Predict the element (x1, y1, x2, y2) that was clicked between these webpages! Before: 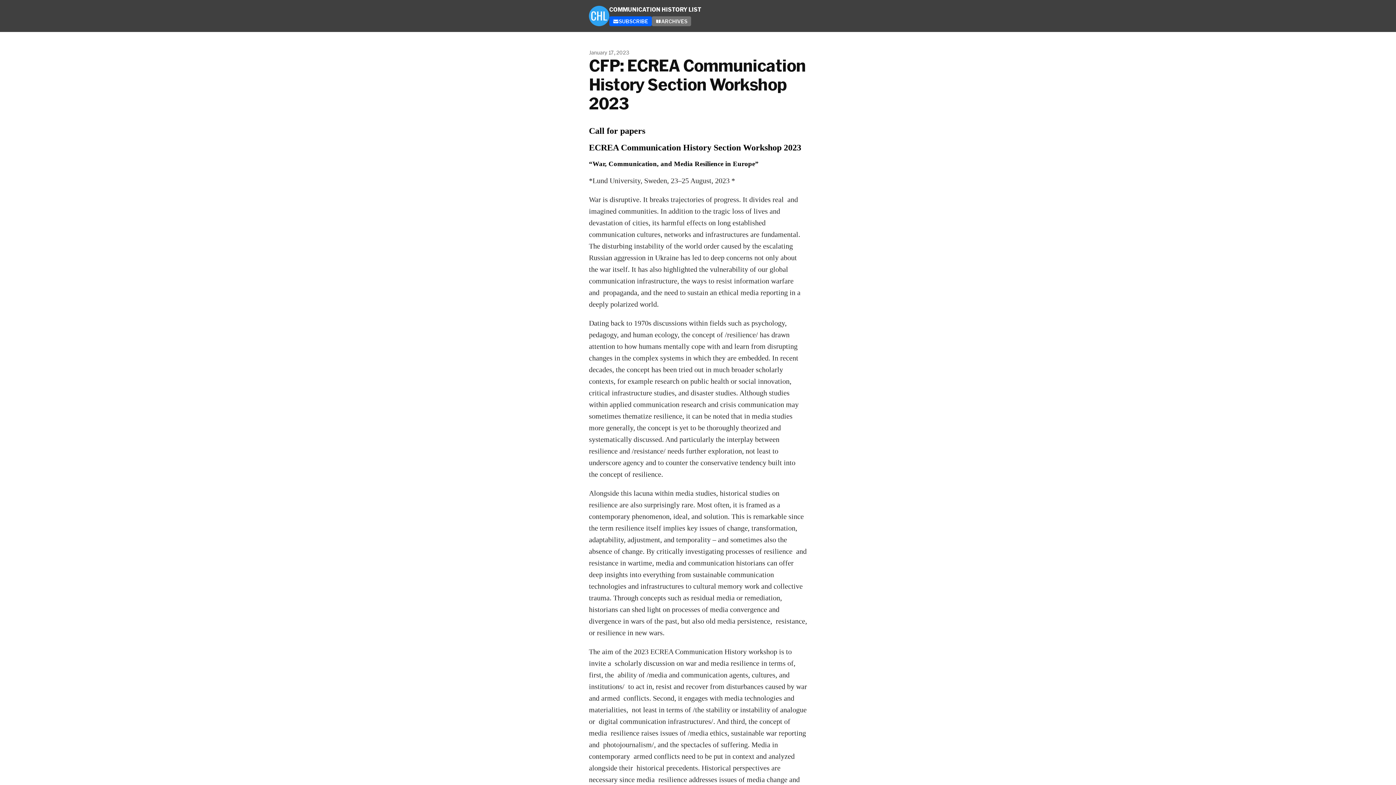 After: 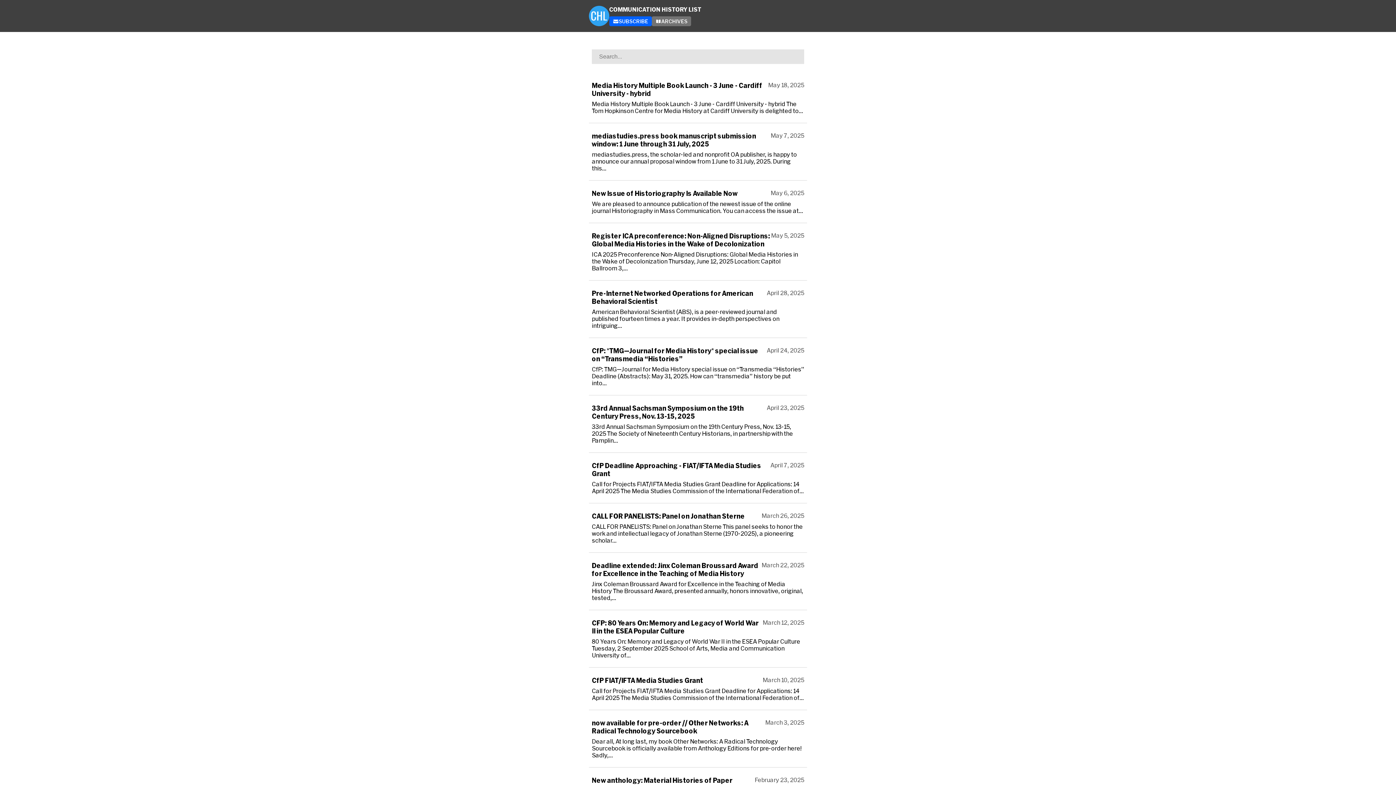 Action: bbox: (652, 16, 691, 26) label: ARCHIVES